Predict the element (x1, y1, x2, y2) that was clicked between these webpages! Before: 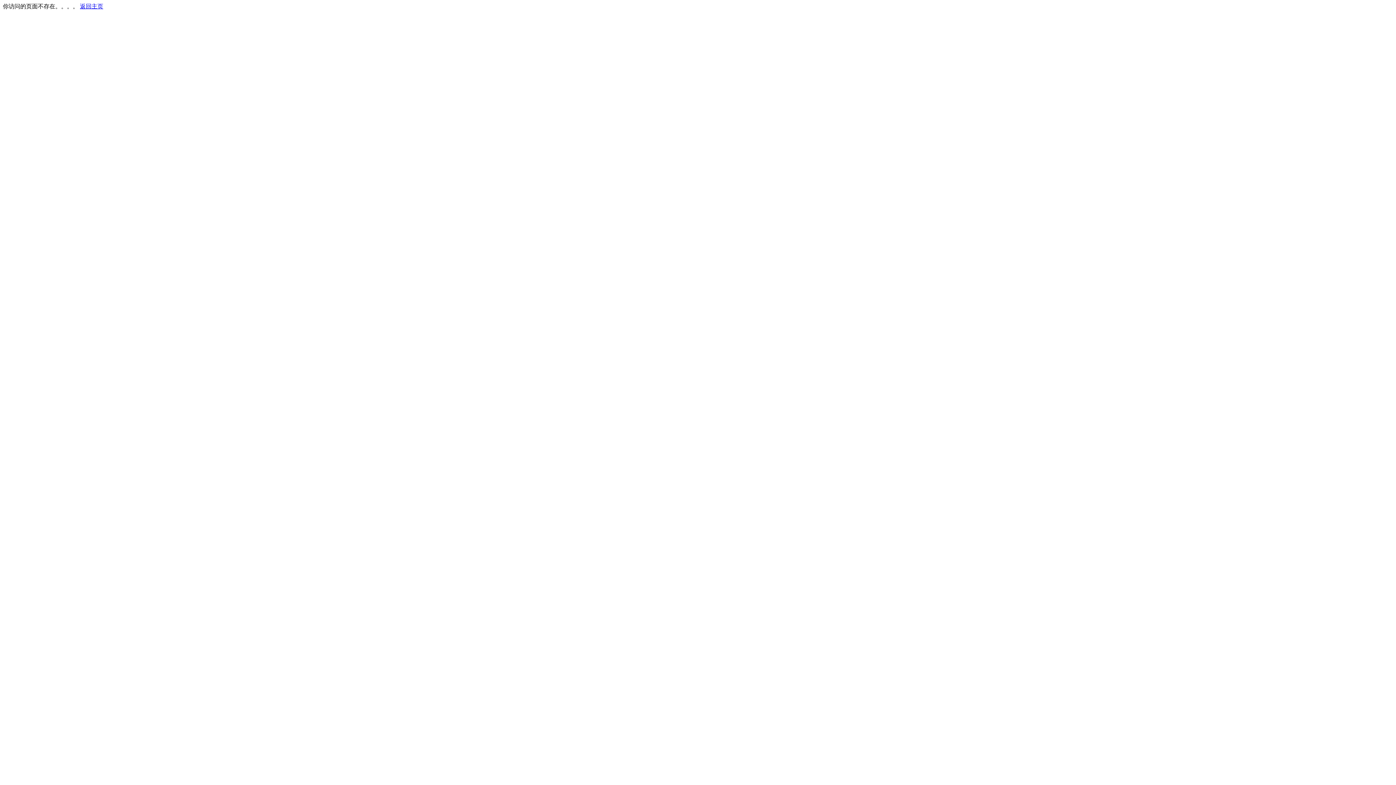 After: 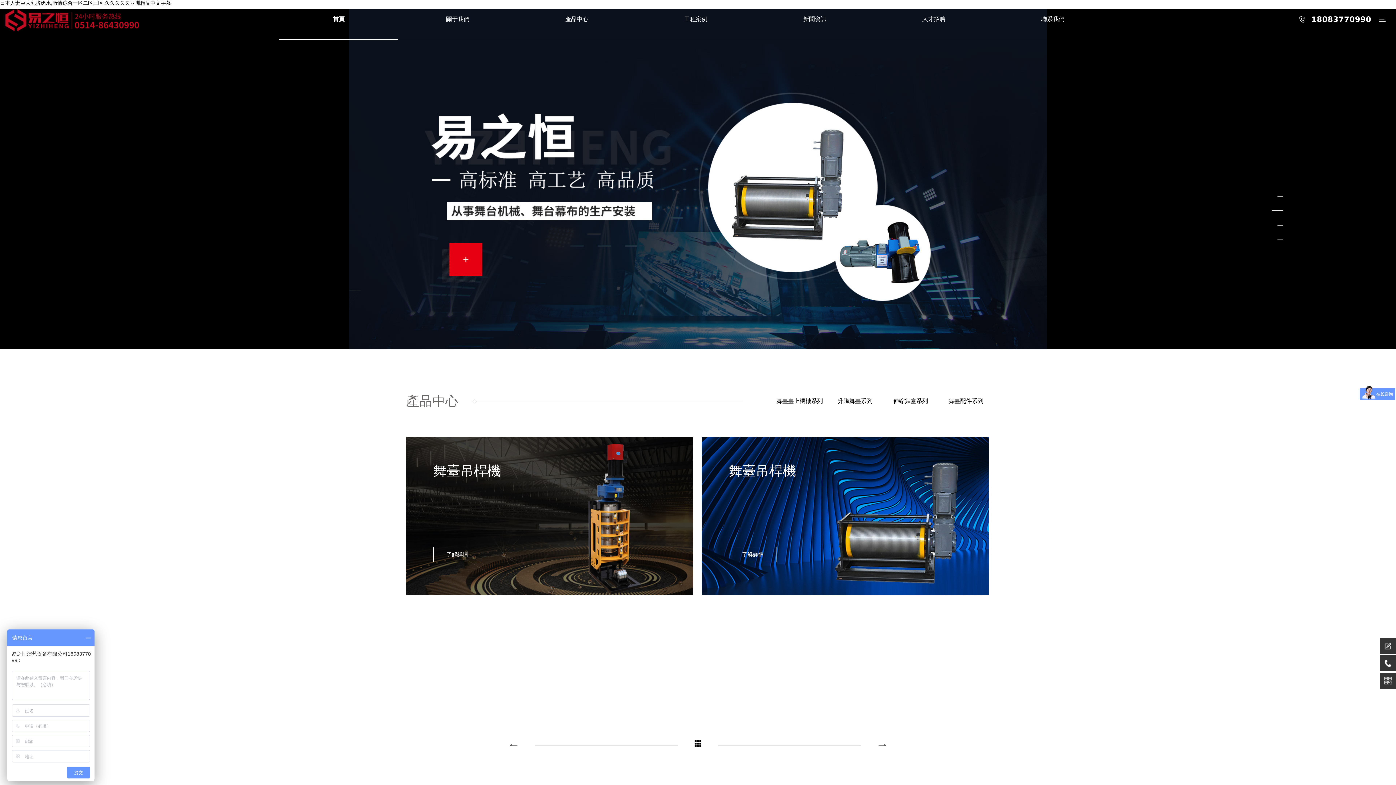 Action: bbox: (80, 3, 103, 9) label: 返回主页